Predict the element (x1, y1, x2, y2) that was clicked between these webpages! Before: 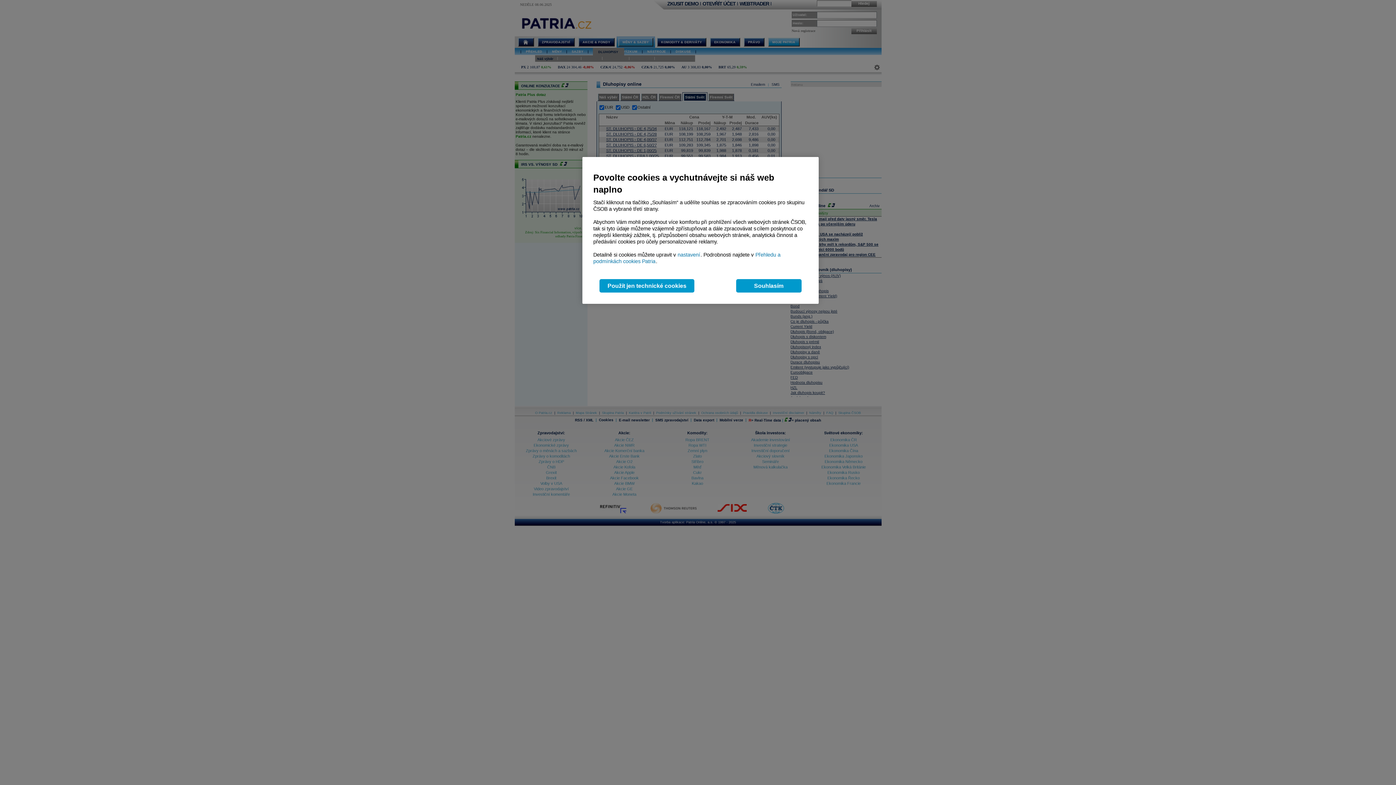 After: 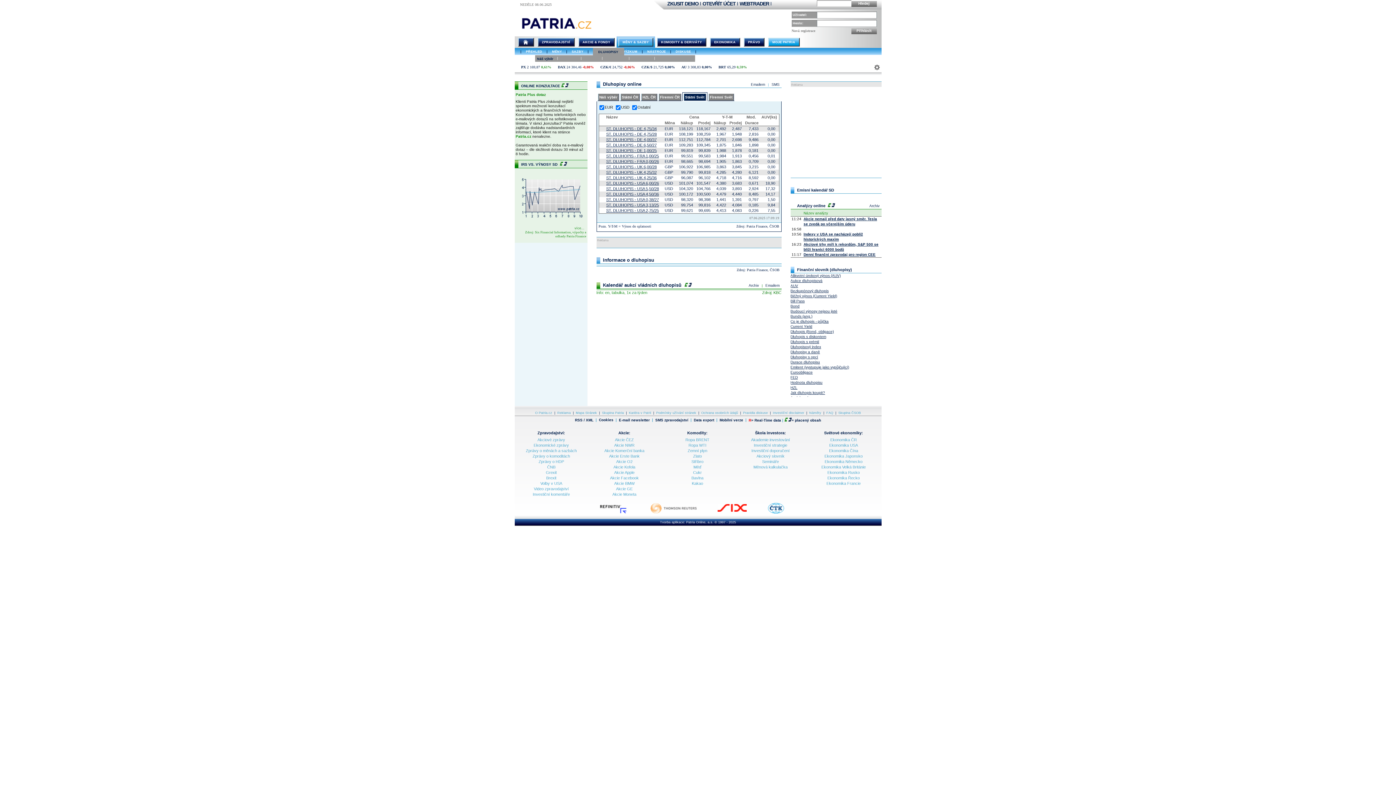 Action: bbox: (599, 279, 694, 292) label: Použít jen technické cookies